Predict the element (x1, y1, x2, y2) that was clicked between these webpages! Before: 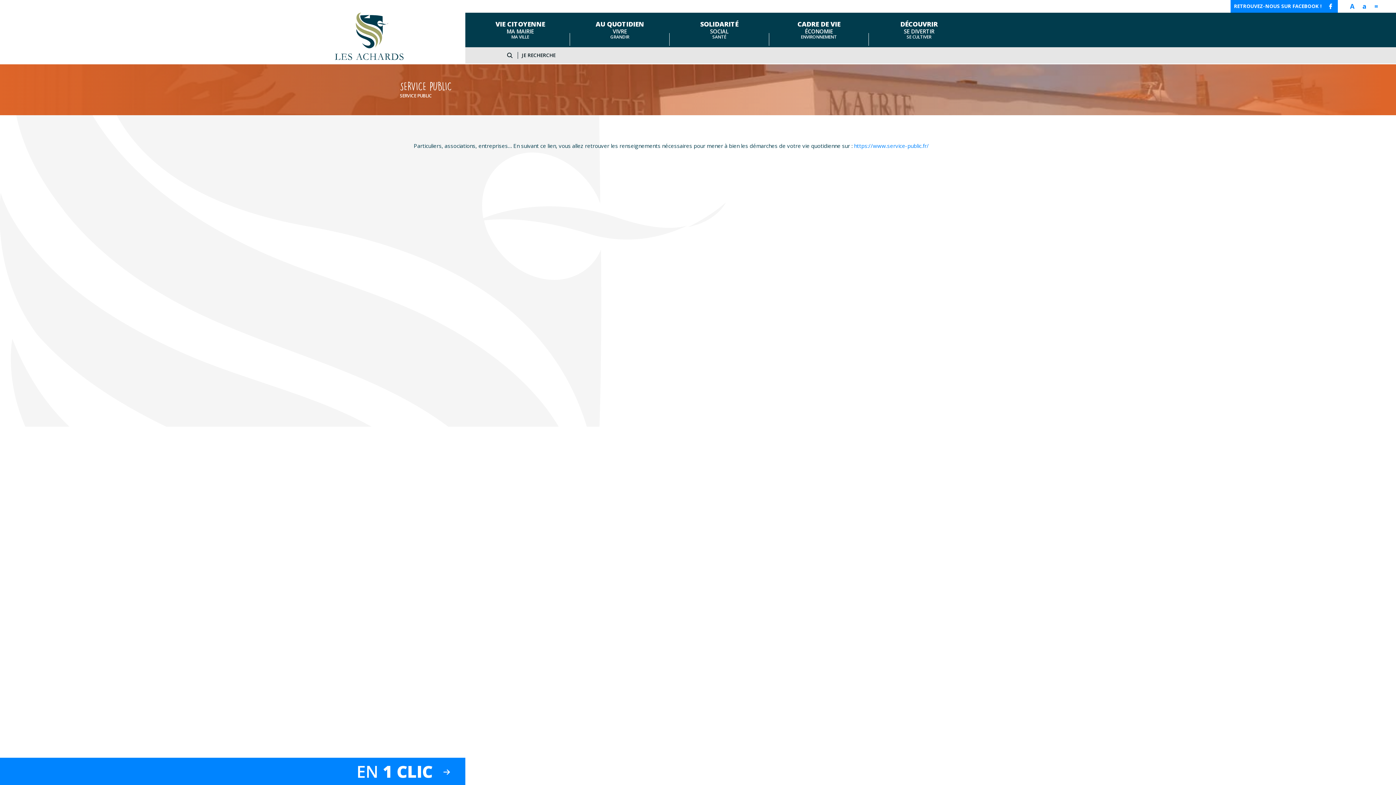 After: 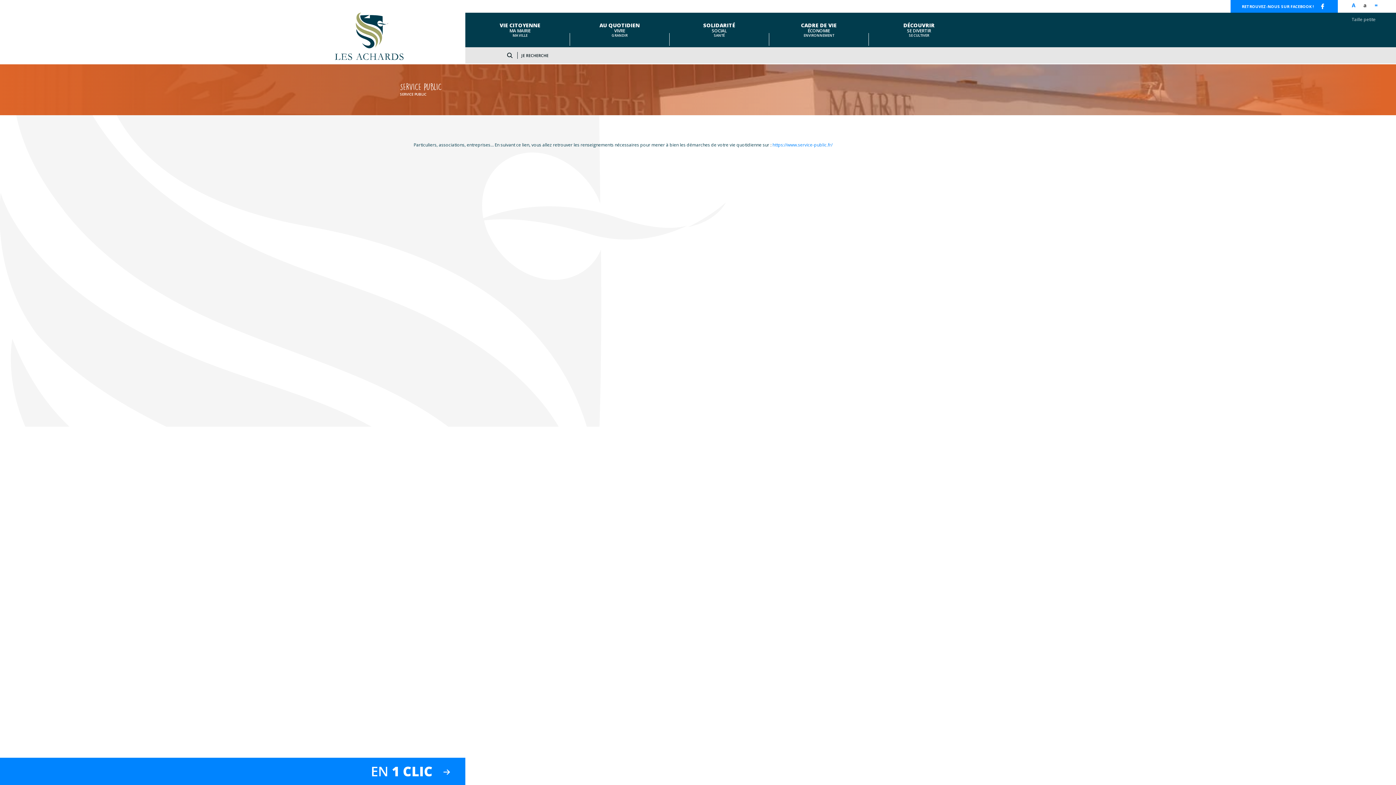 Action: label: a bbox: (1361, 2, 1366, 15)